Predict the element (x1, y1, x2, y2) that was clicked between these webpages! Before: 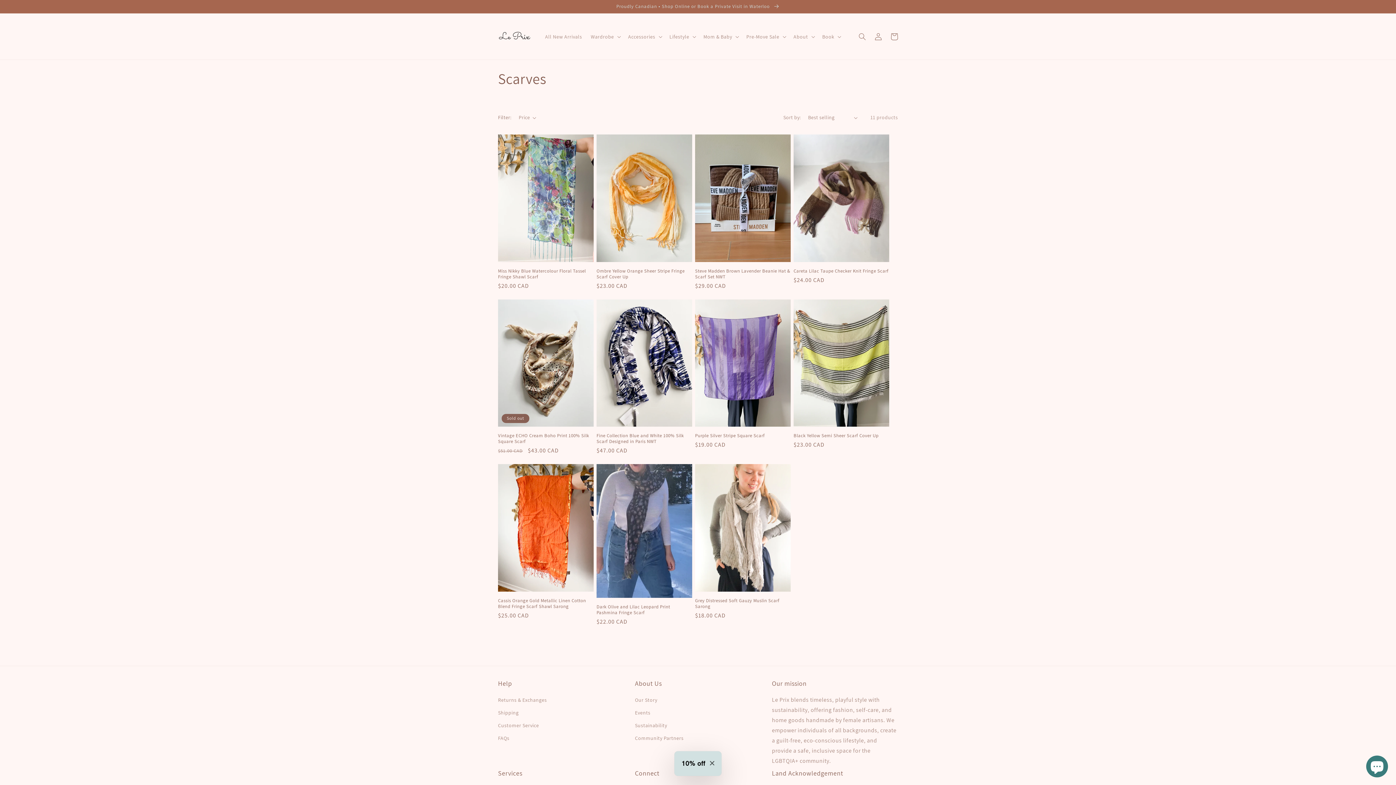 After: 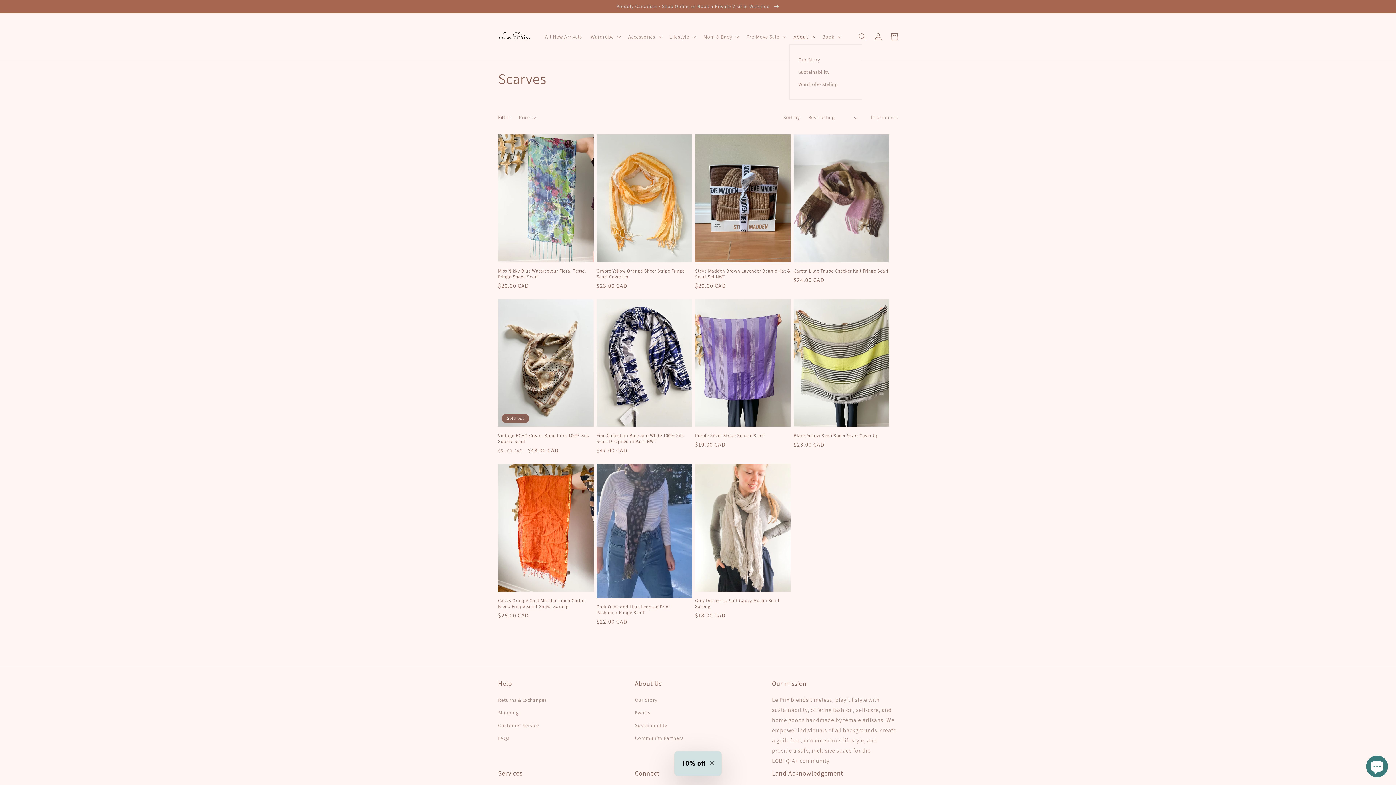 Action: bbox: (789, 28, 818, 44) label: About